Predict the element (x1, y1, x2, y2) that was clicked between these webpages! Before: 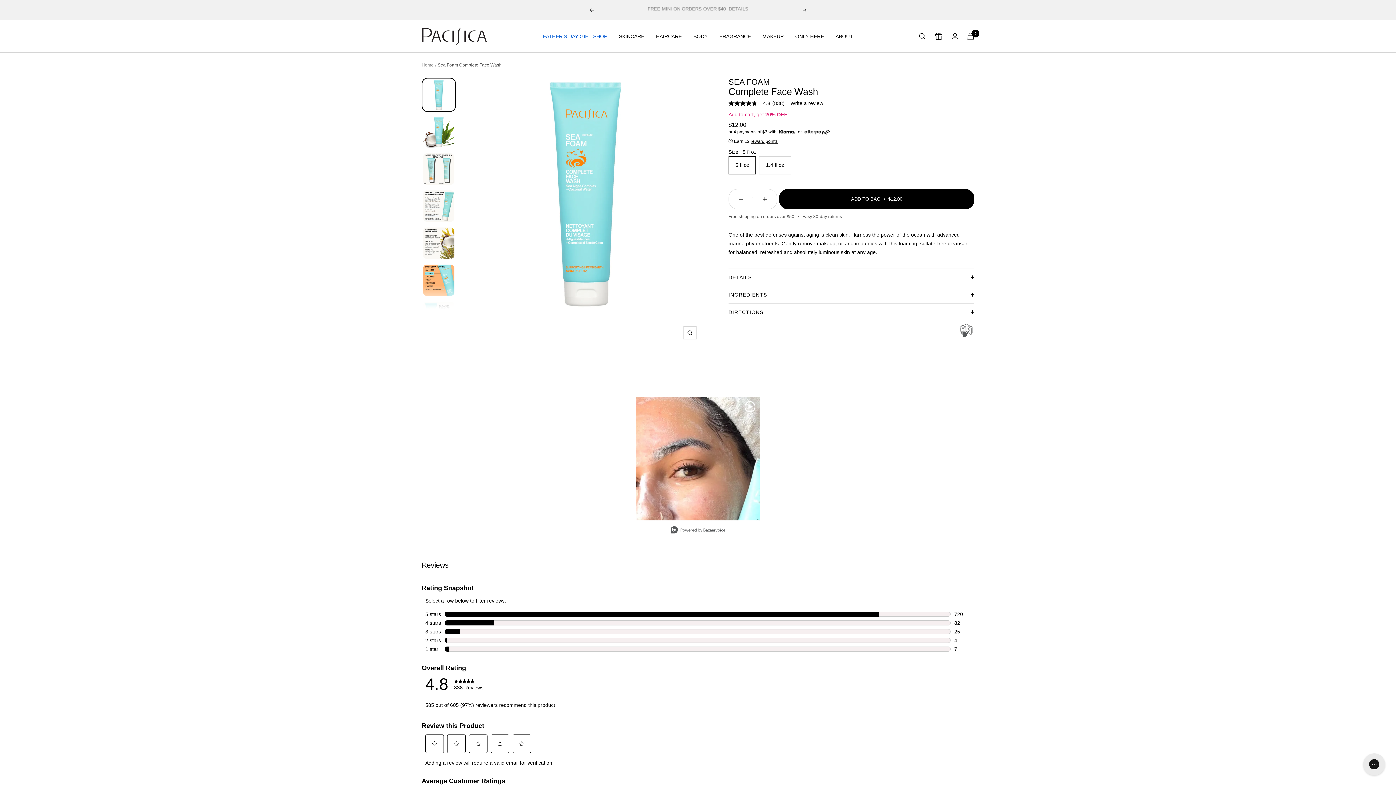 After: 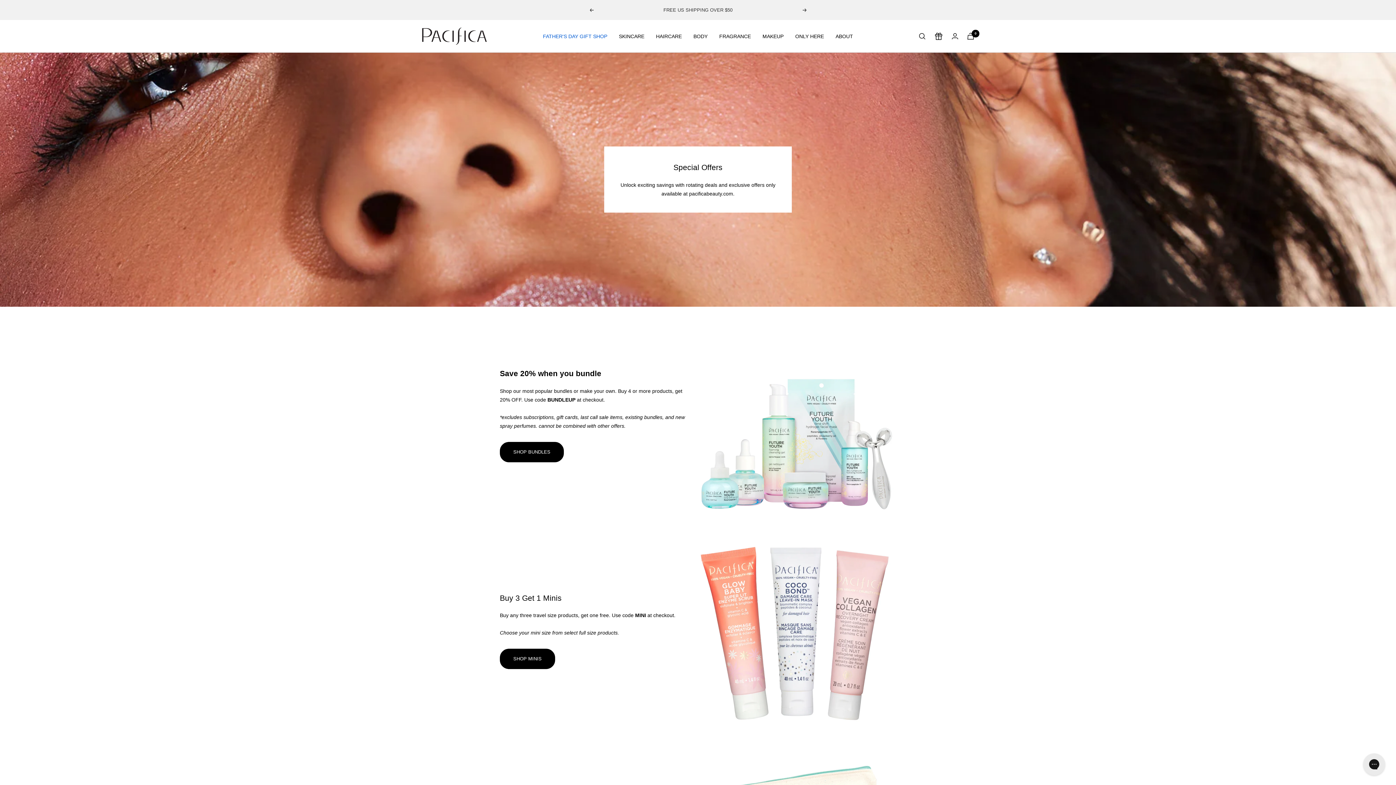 Action: bbox: (421, 679, 454, 688) label: Special Offers